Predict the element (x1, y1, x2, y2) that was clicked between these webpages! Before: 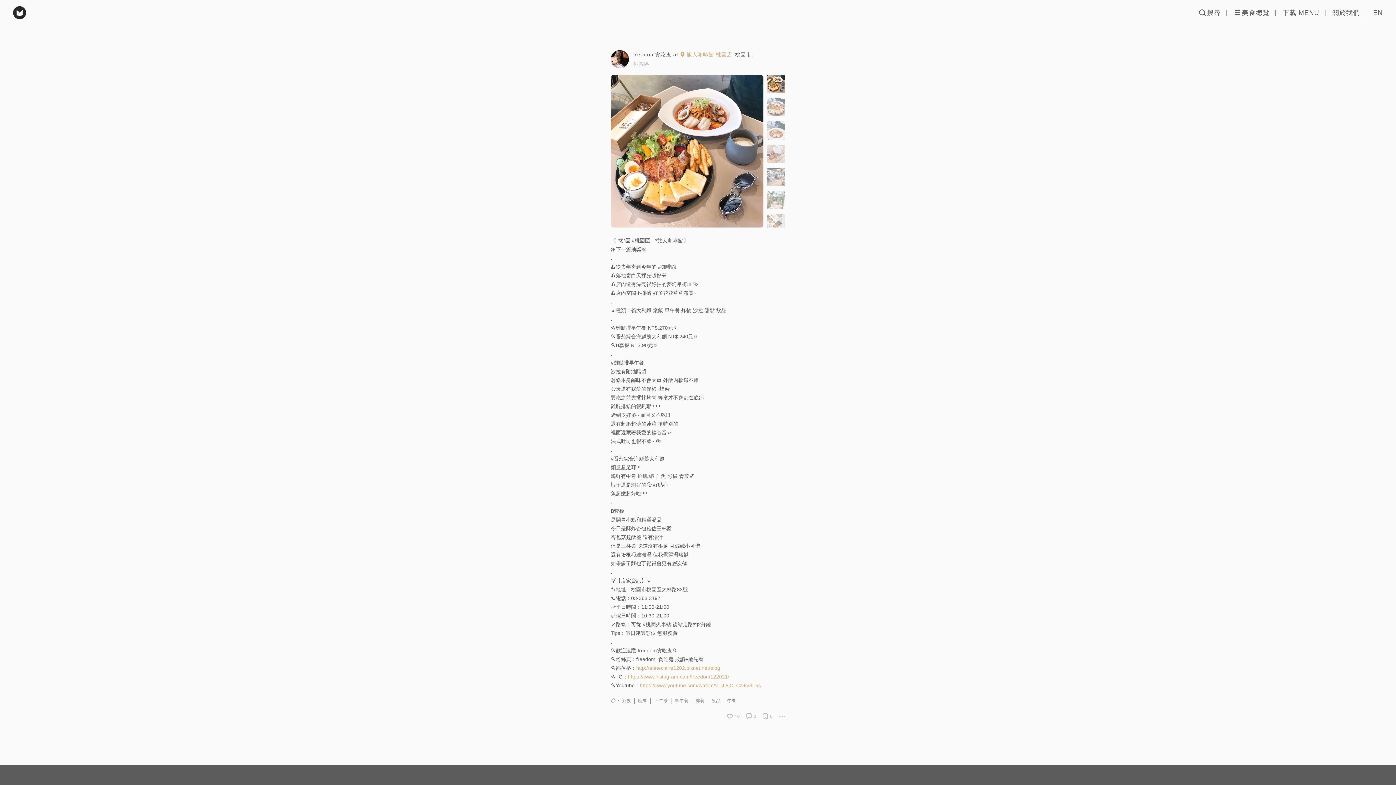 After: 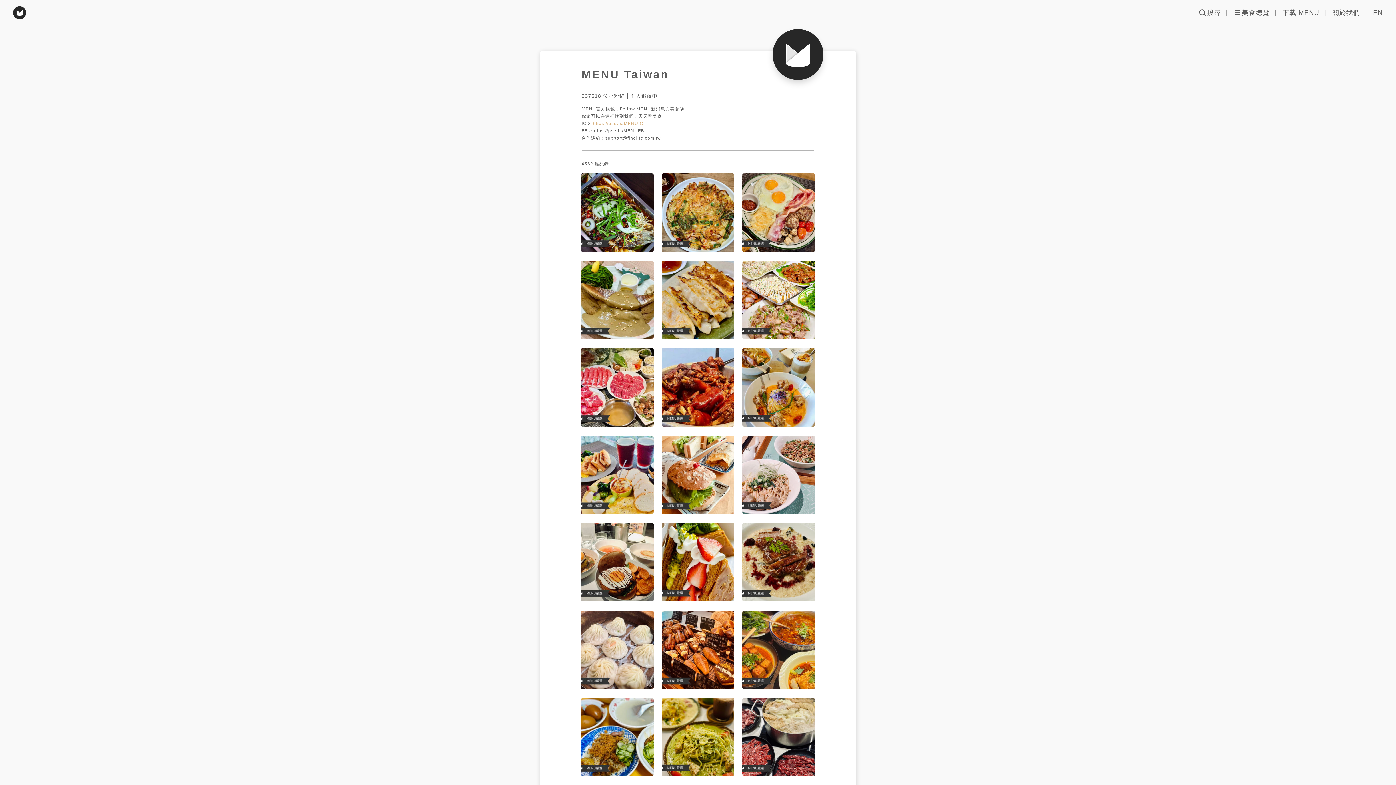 Action: bbox: (713, 282, 742, 300)